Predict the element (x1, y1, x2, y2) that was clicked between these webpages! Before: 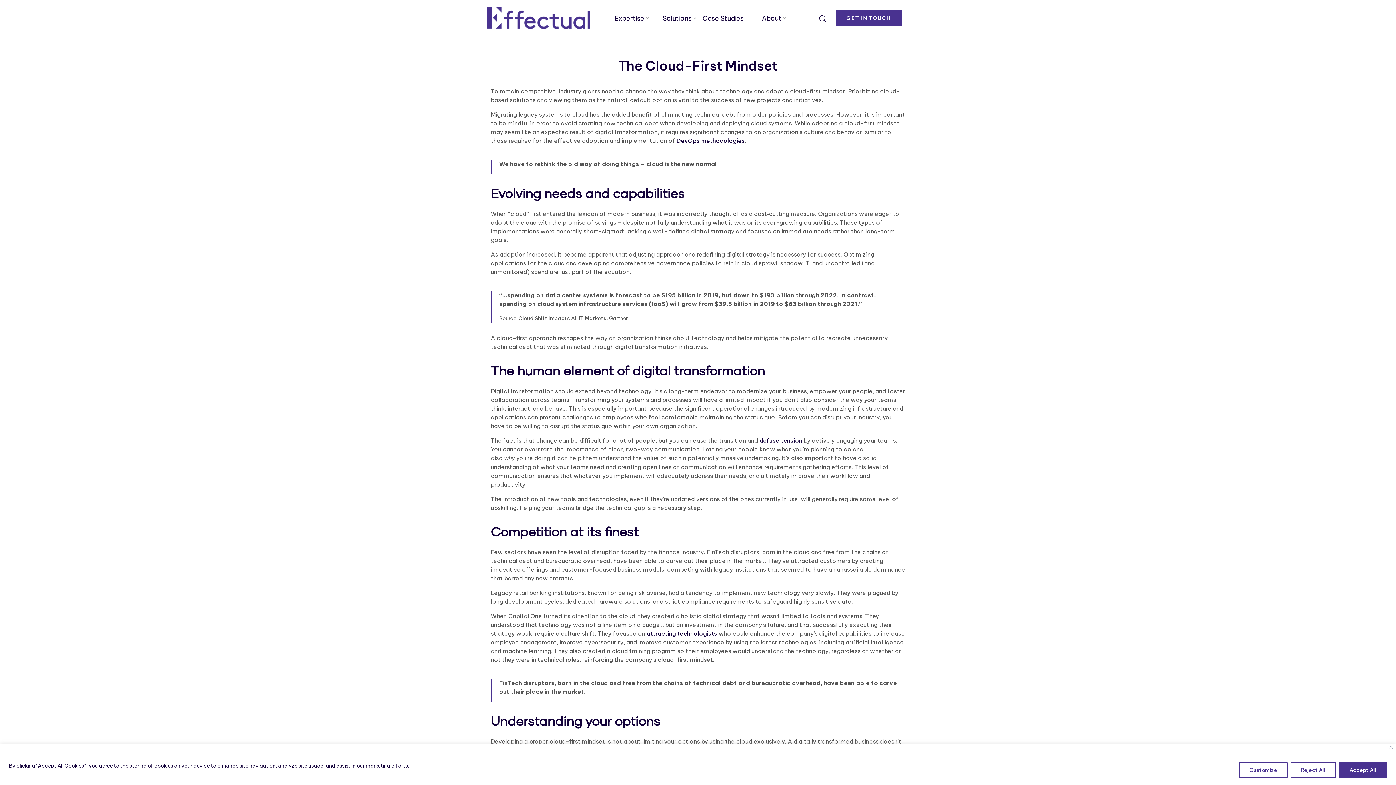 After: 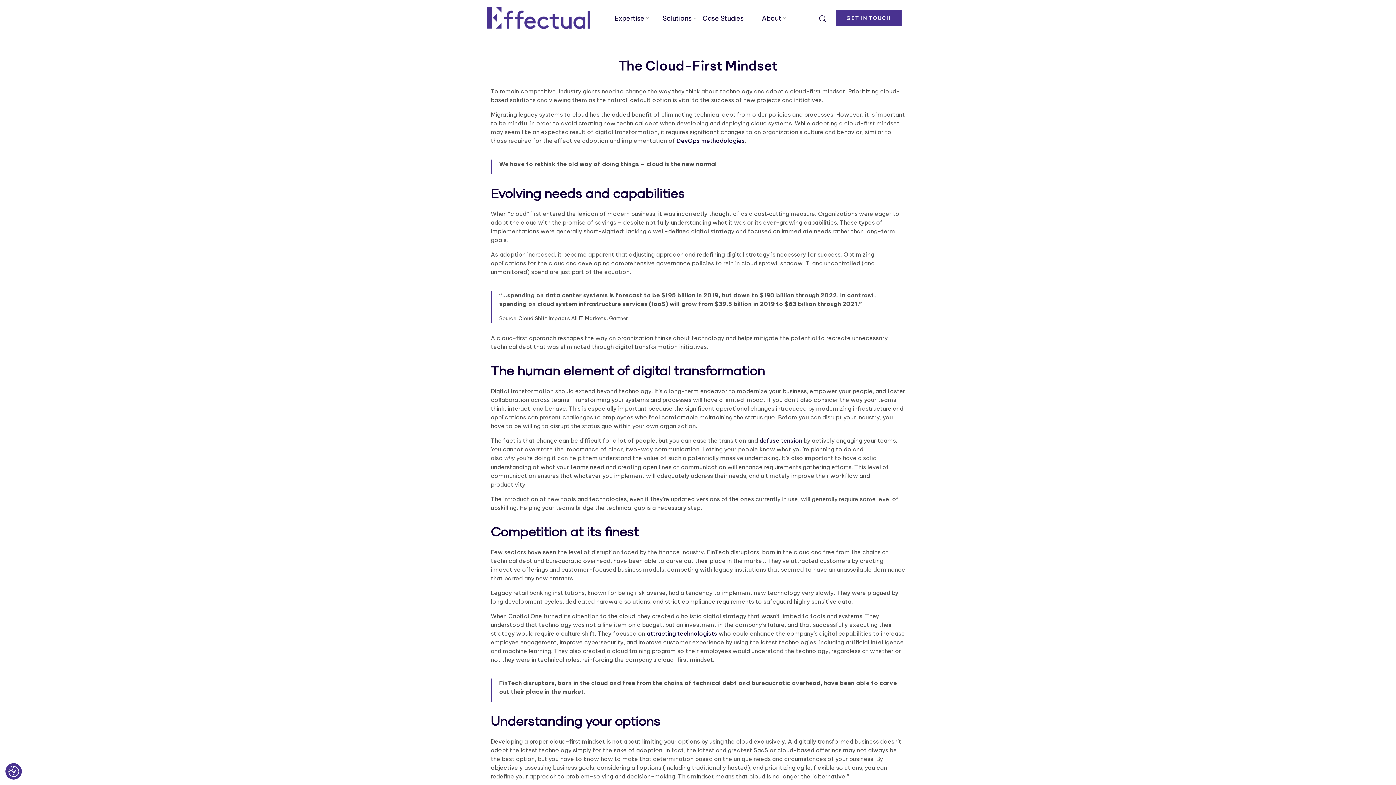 Action: bbox: (1339, 762, 1387, 778) label: Accept All